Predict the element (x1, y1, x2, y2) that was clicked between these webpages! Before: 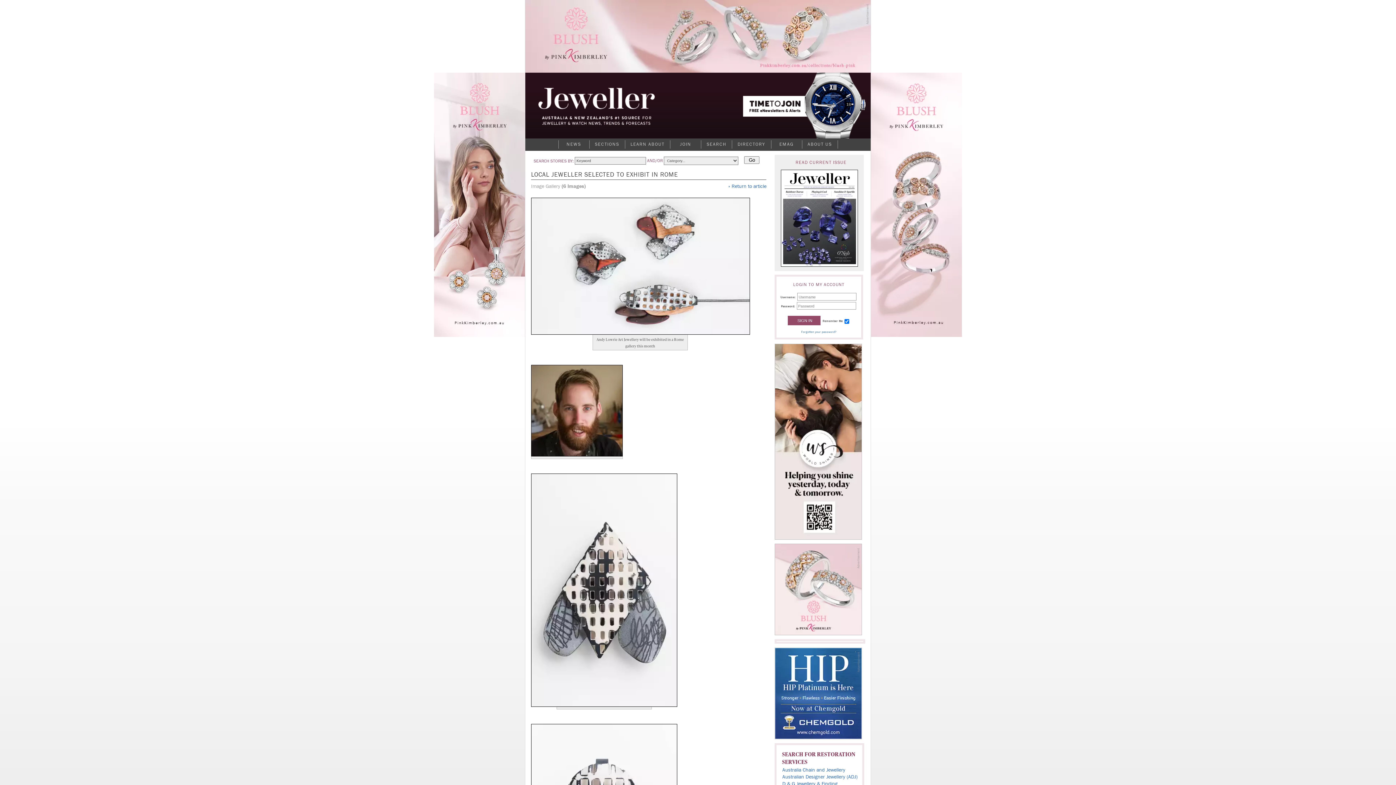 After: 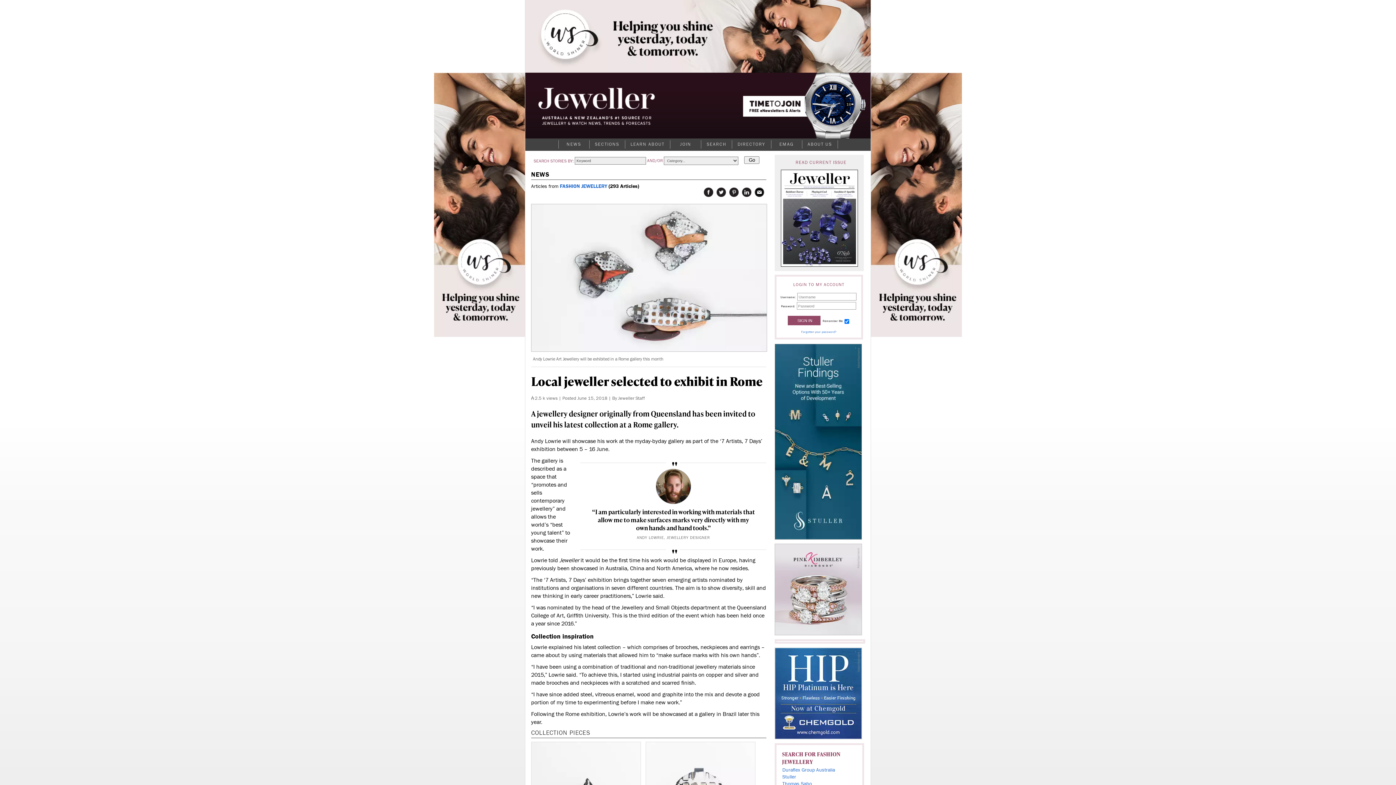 Action: bbox: (728, 183, 766, 189) label: » Return to article